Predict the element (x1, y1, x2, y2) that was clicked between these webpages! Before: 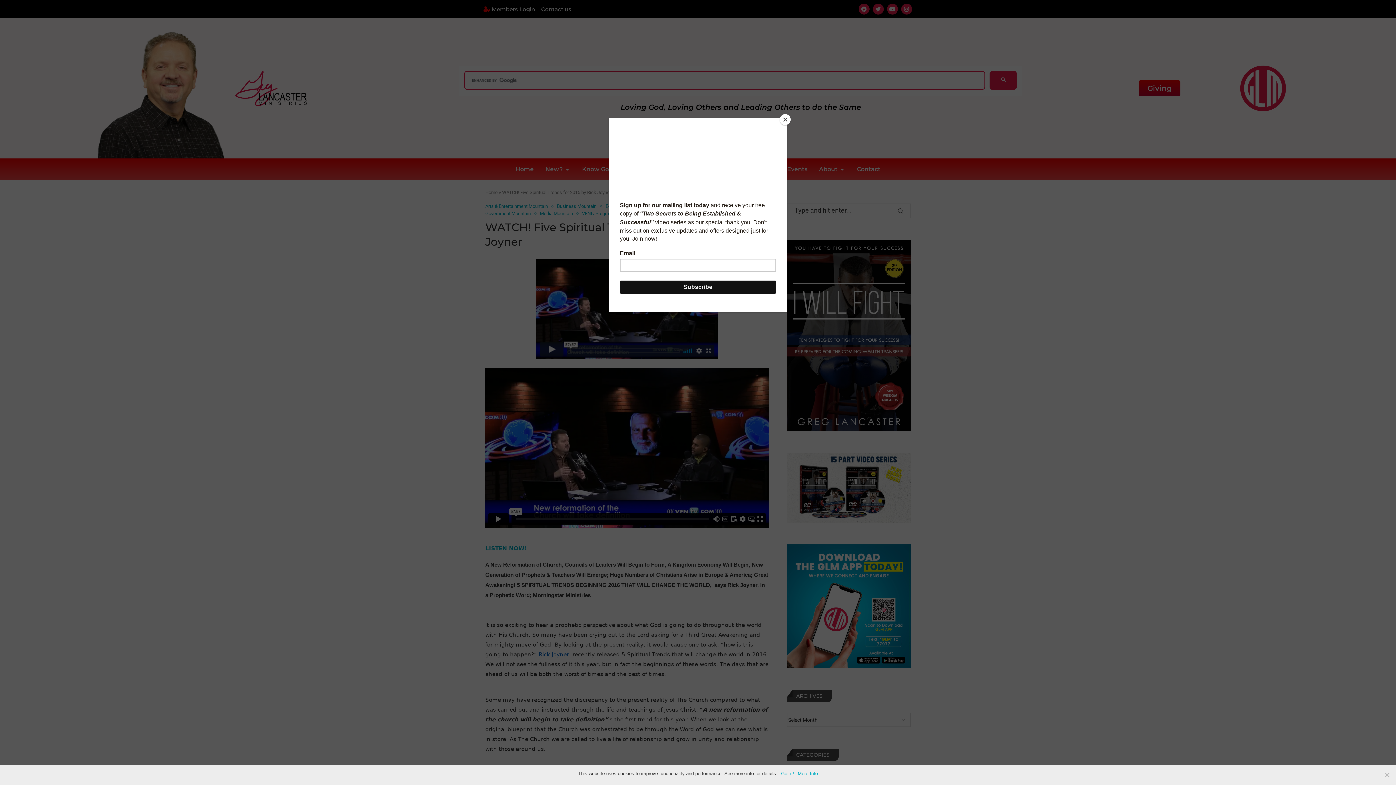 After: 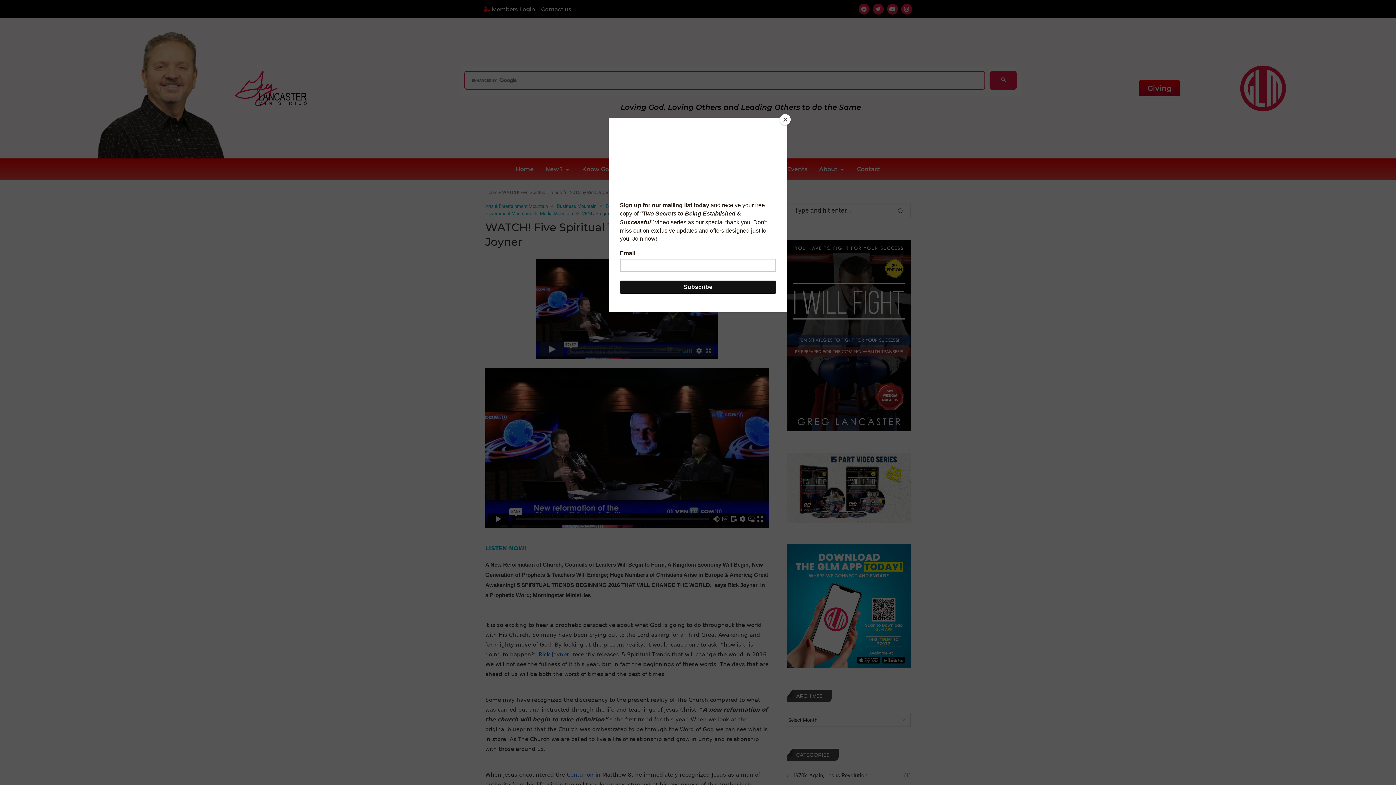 Action: label: Got it! bbox: (781, 770, 794, 777)